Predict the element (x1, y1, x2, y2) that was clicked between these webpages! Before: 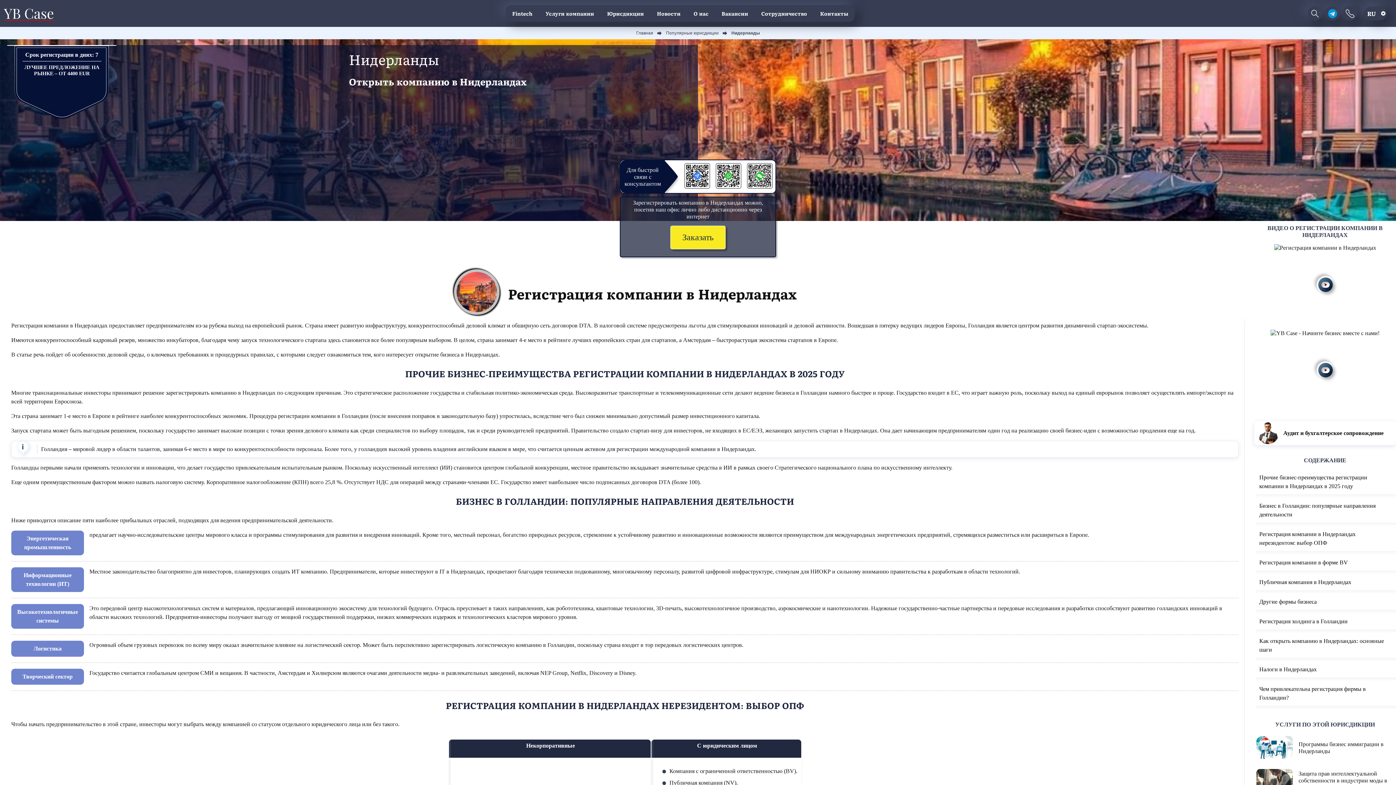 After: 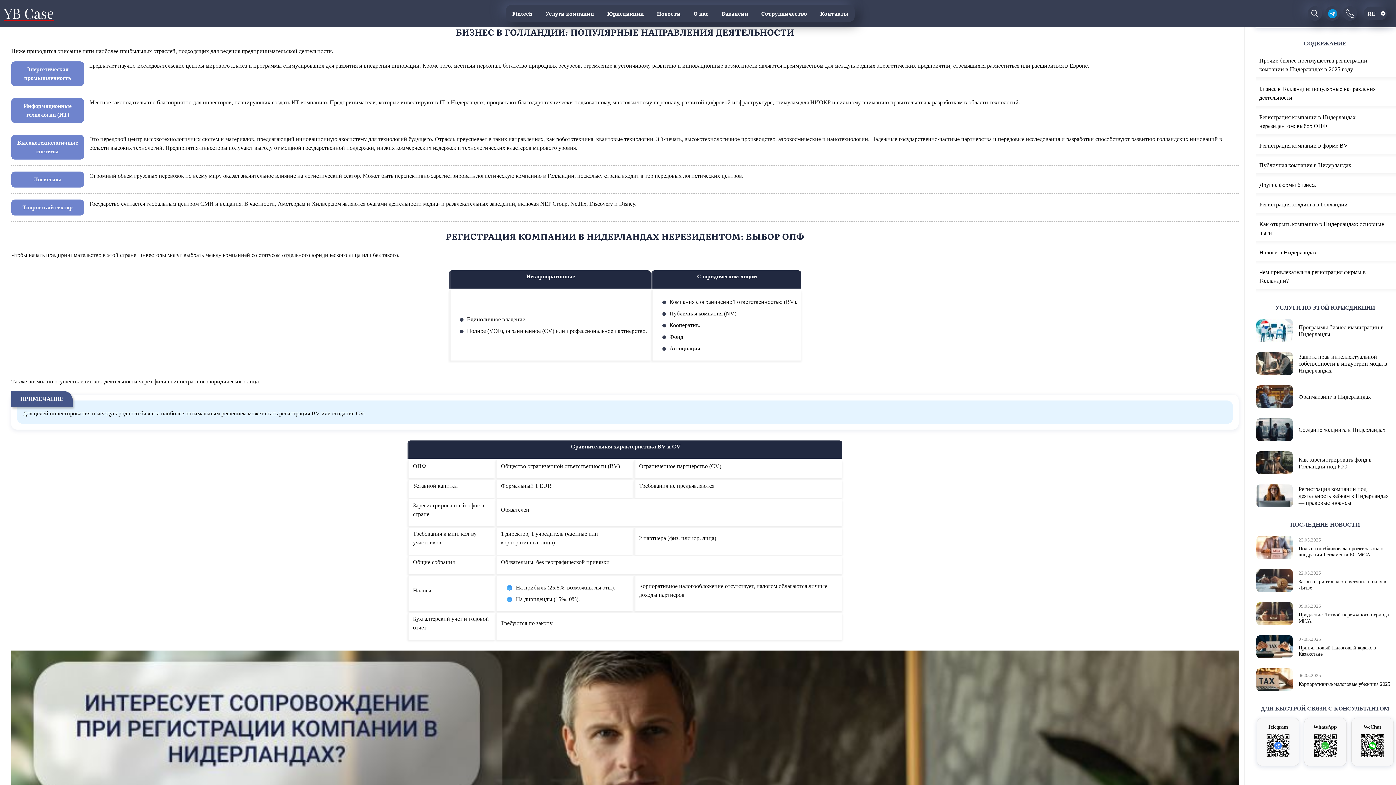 Action: bbox: (1259, 501, 1392, 519) label: Бизнес в Голландии: популярные направления деятельности